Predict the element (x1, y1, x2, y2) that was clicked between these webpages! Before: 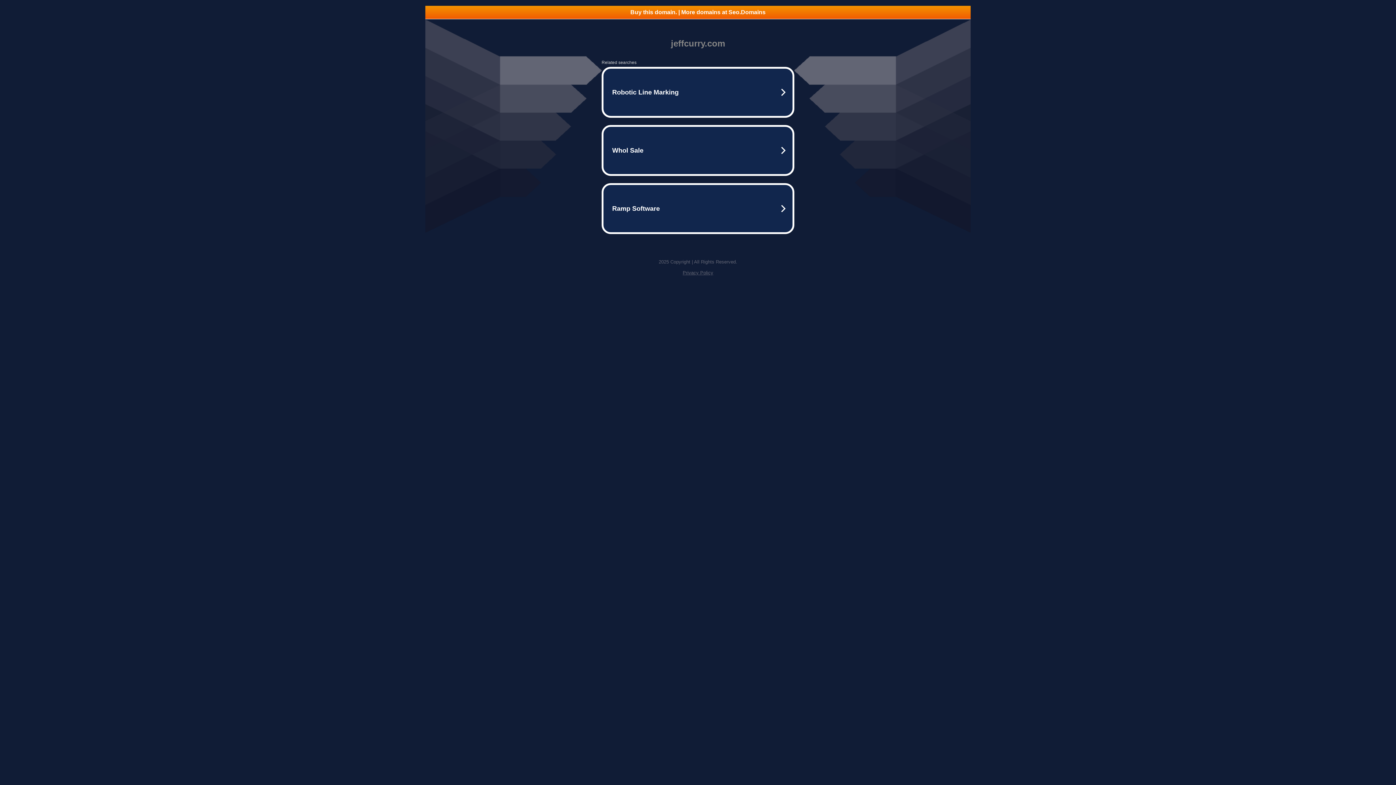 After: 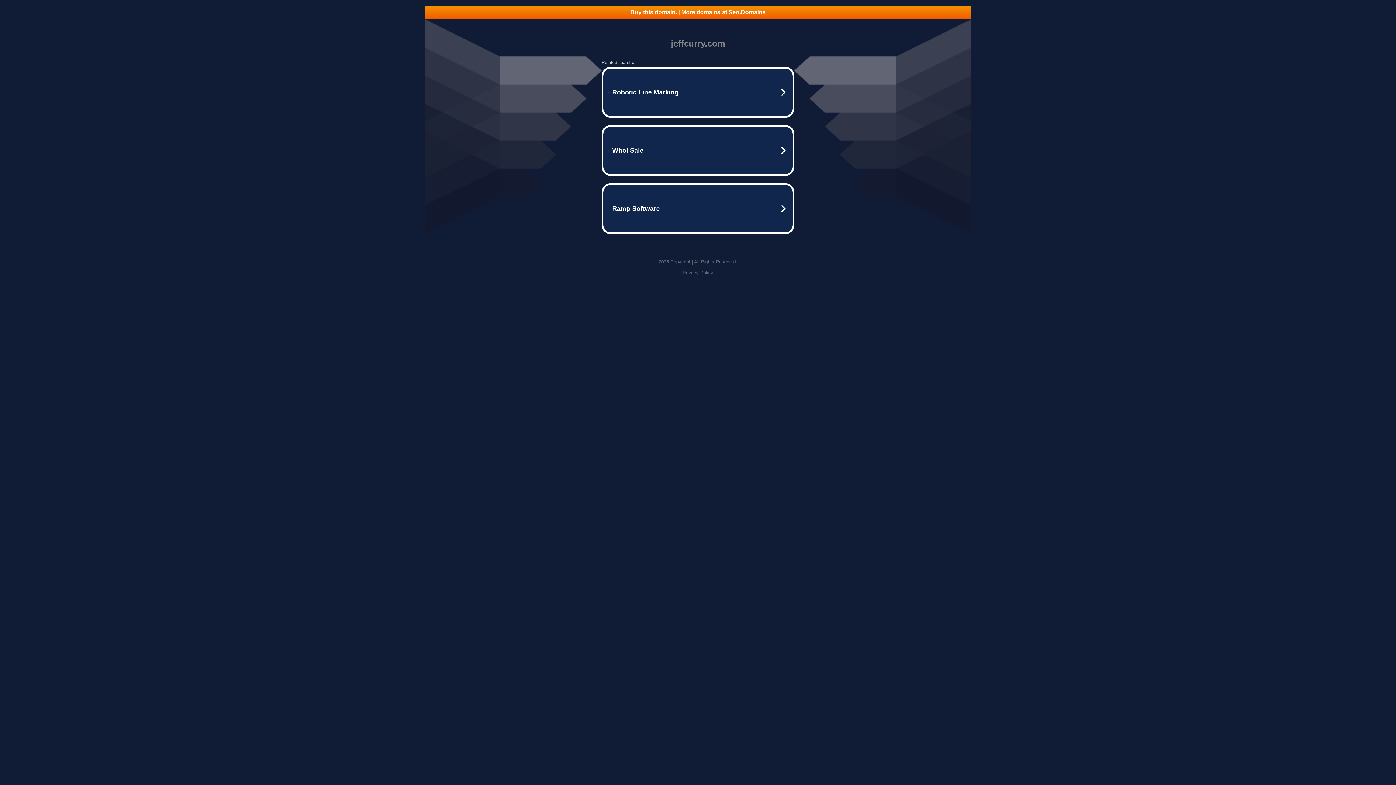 Action: bbox: (682, 270, 713, 275) label: Privacy Policy